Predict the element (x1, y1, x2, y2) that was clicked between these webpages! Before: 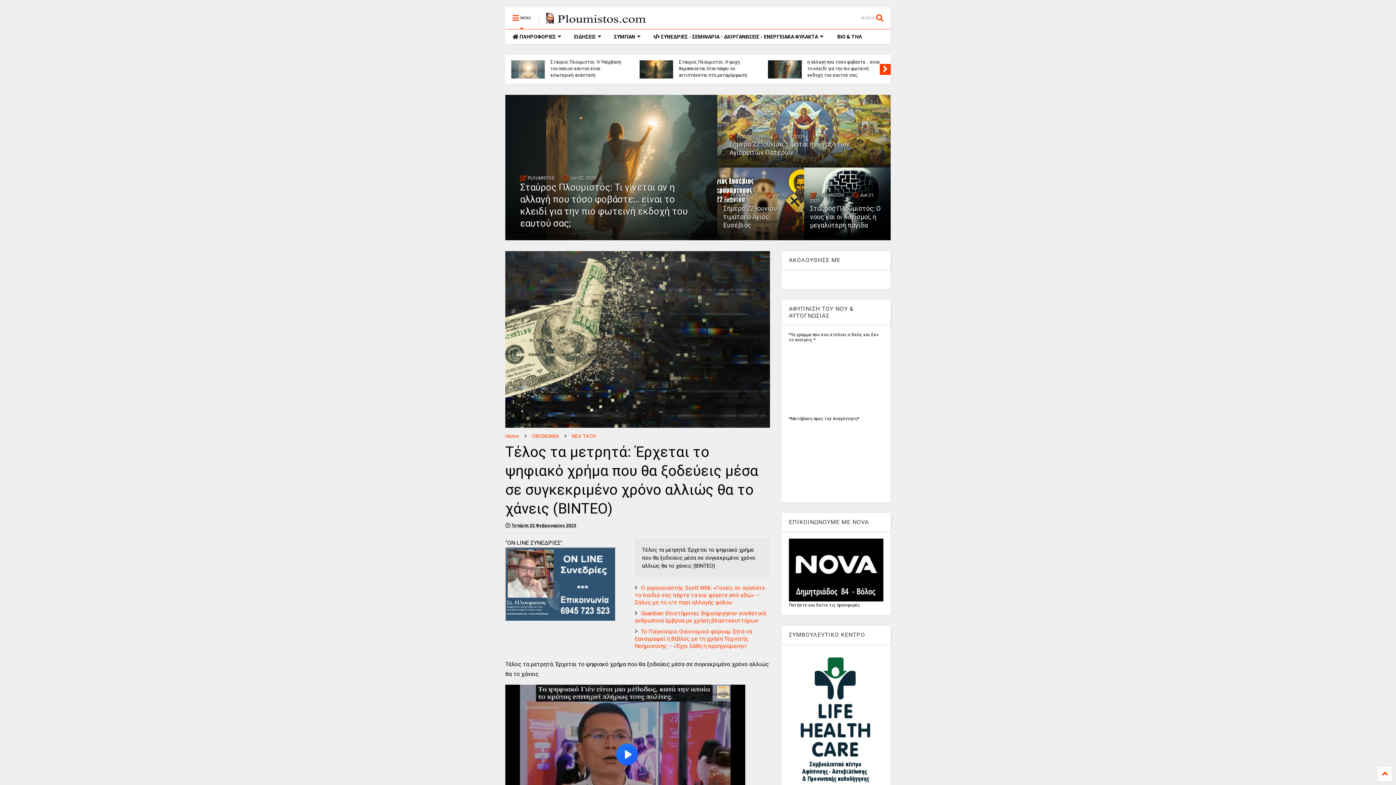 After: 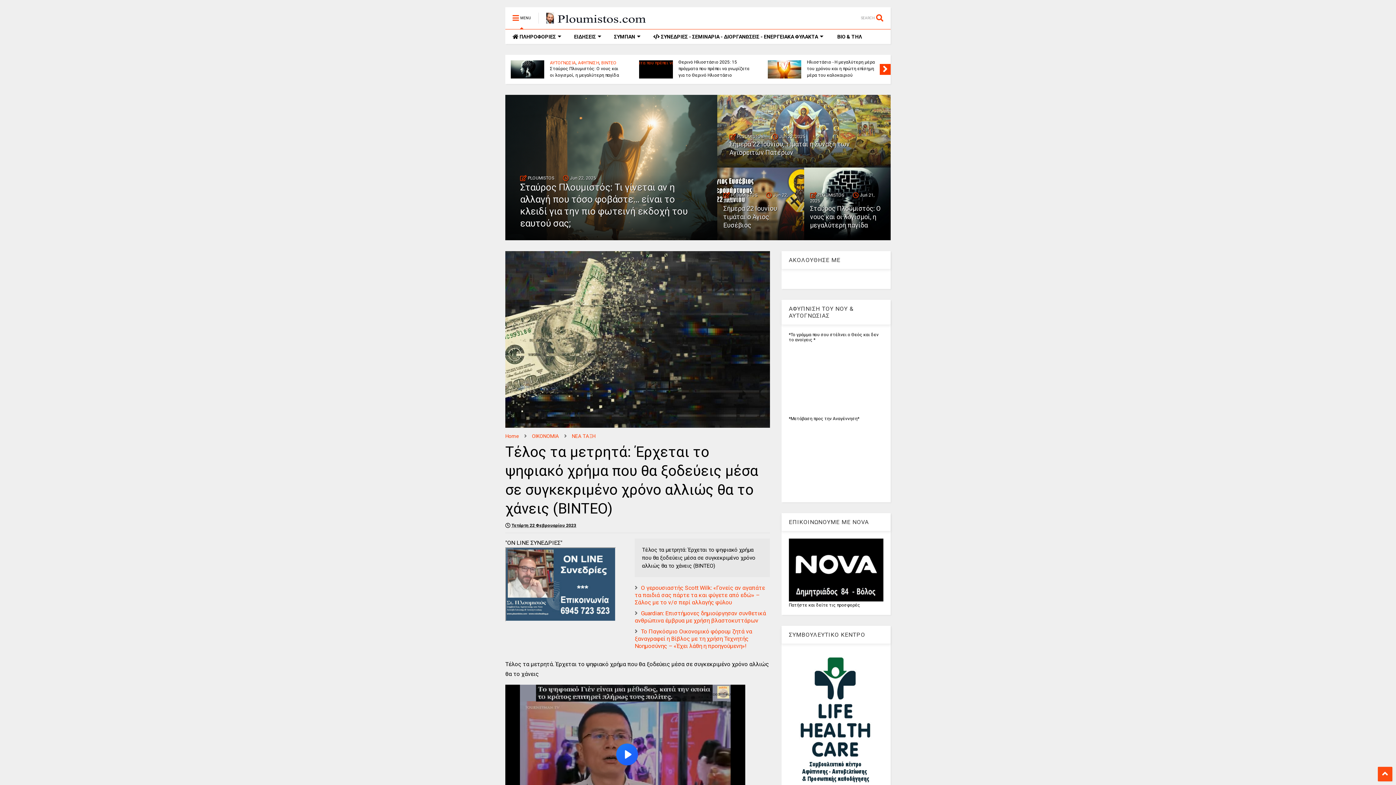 Action: bbox: (1378, 767, 1392, 781)